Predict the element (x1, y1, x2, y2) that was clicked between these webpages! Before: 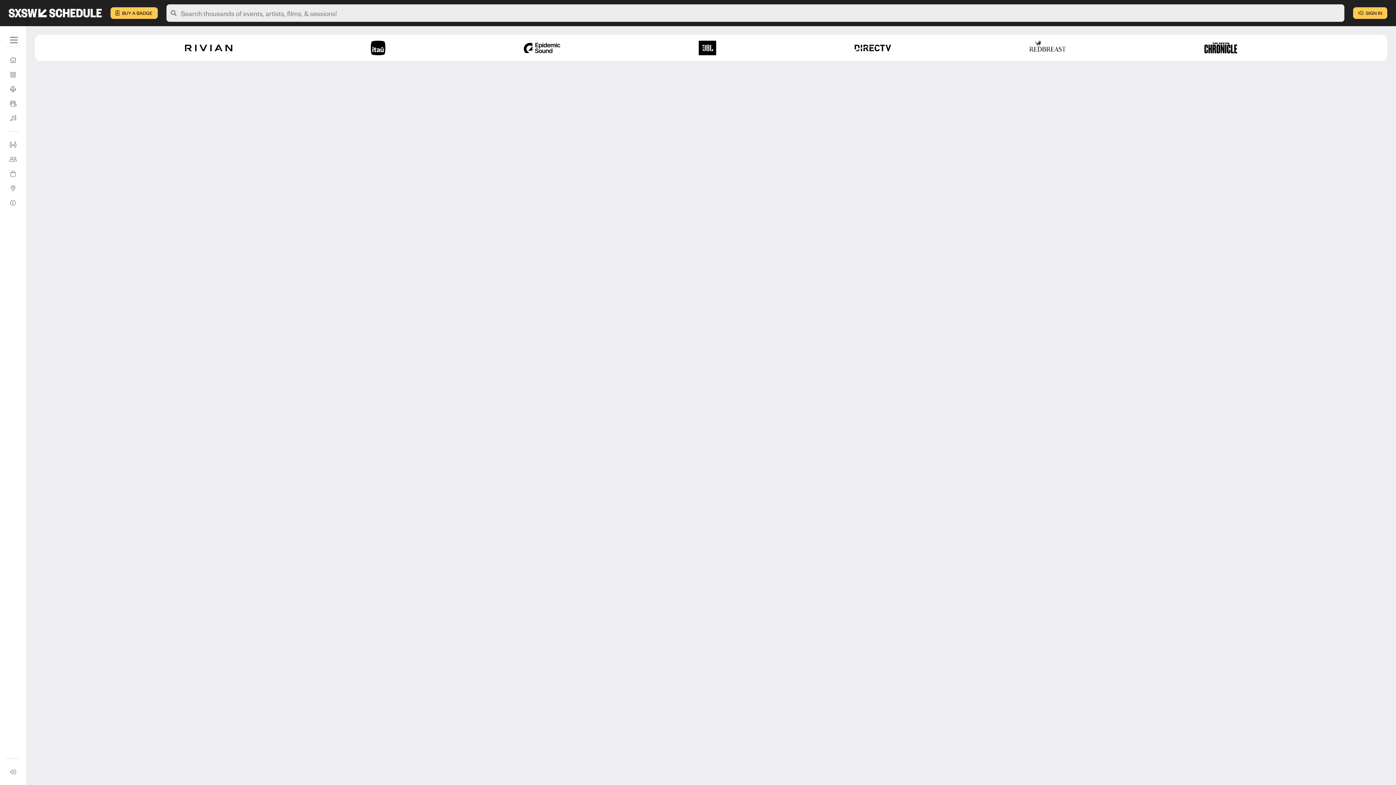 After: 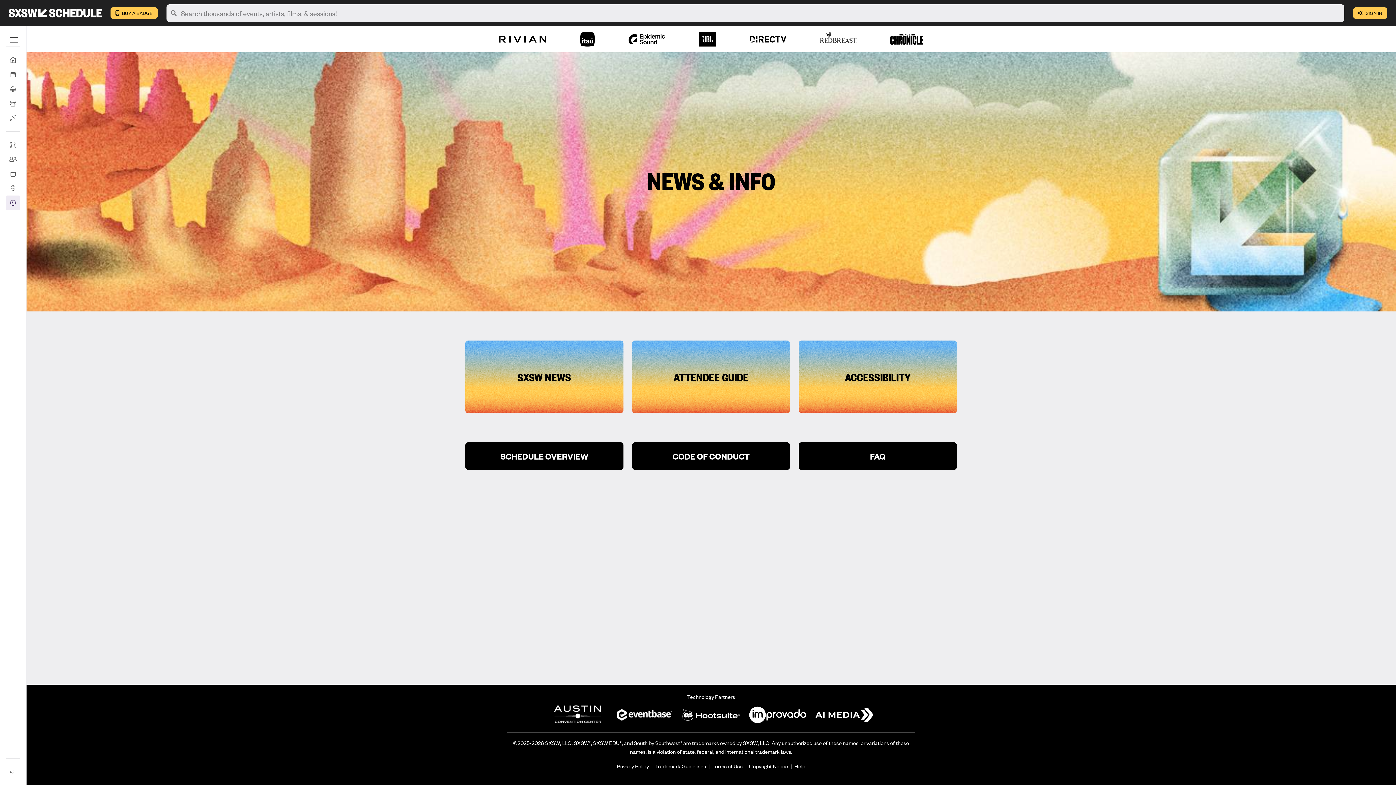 Action: bbox: (5, 195, 20, 210) label: News & Info